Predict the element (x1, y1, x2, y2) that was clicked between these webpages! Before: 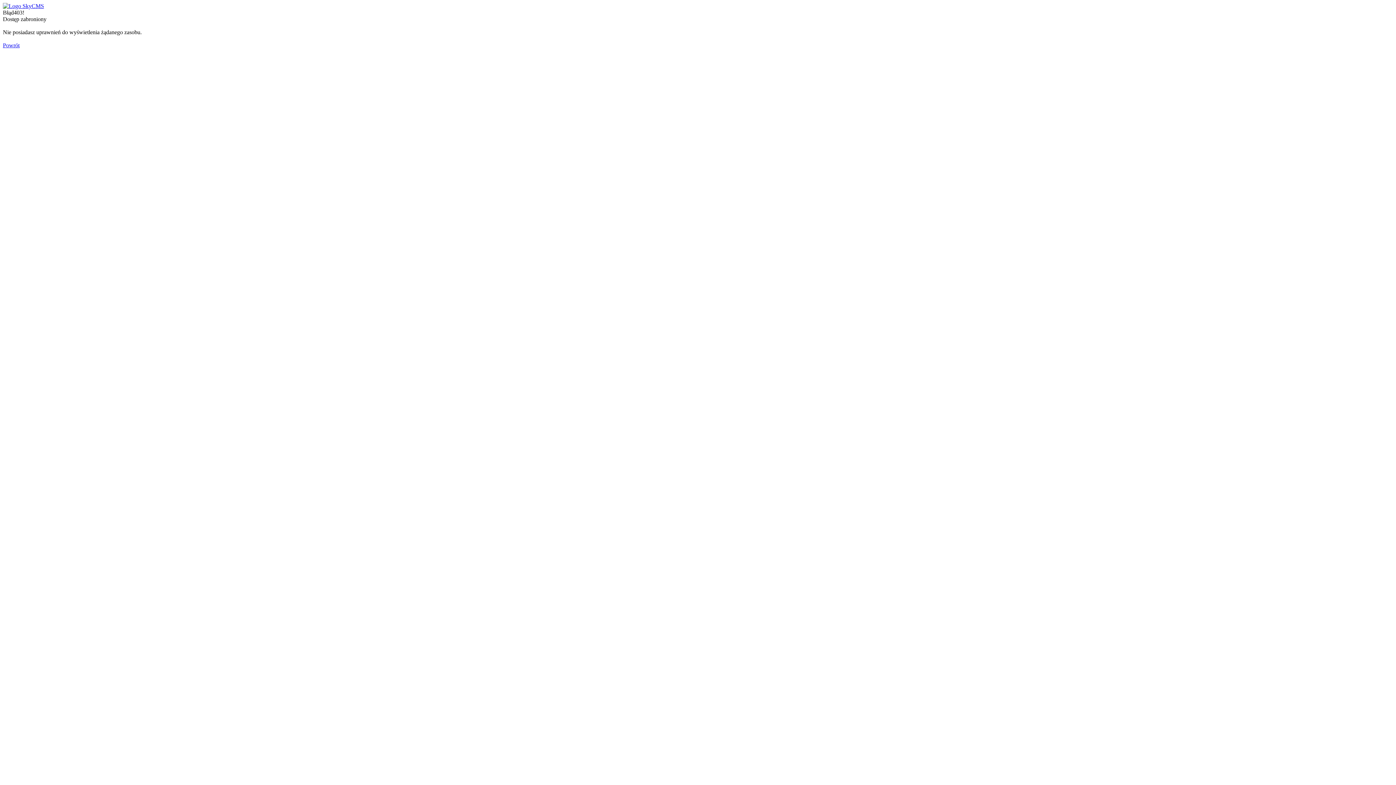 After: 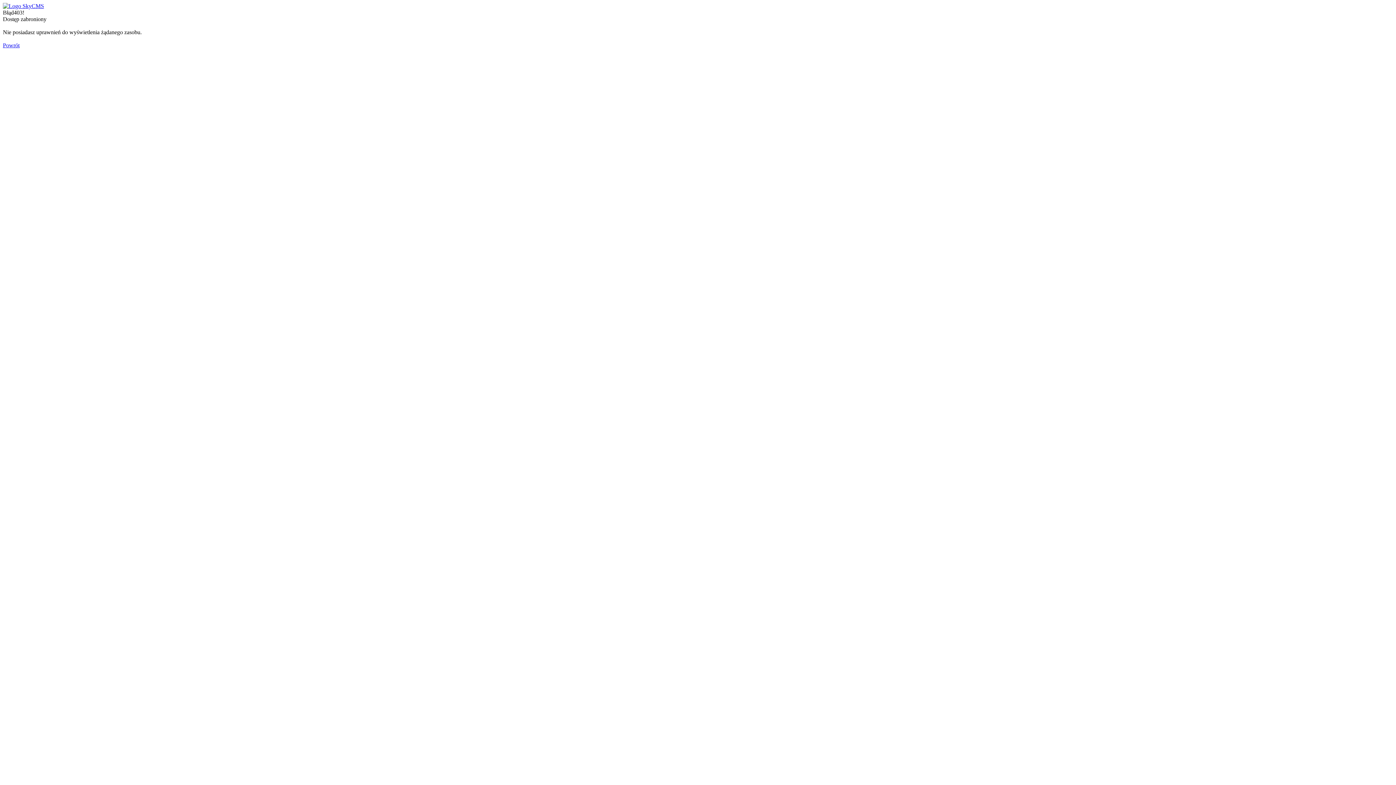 Action: label: Powrót bbox: (2, 42, 19, 48)